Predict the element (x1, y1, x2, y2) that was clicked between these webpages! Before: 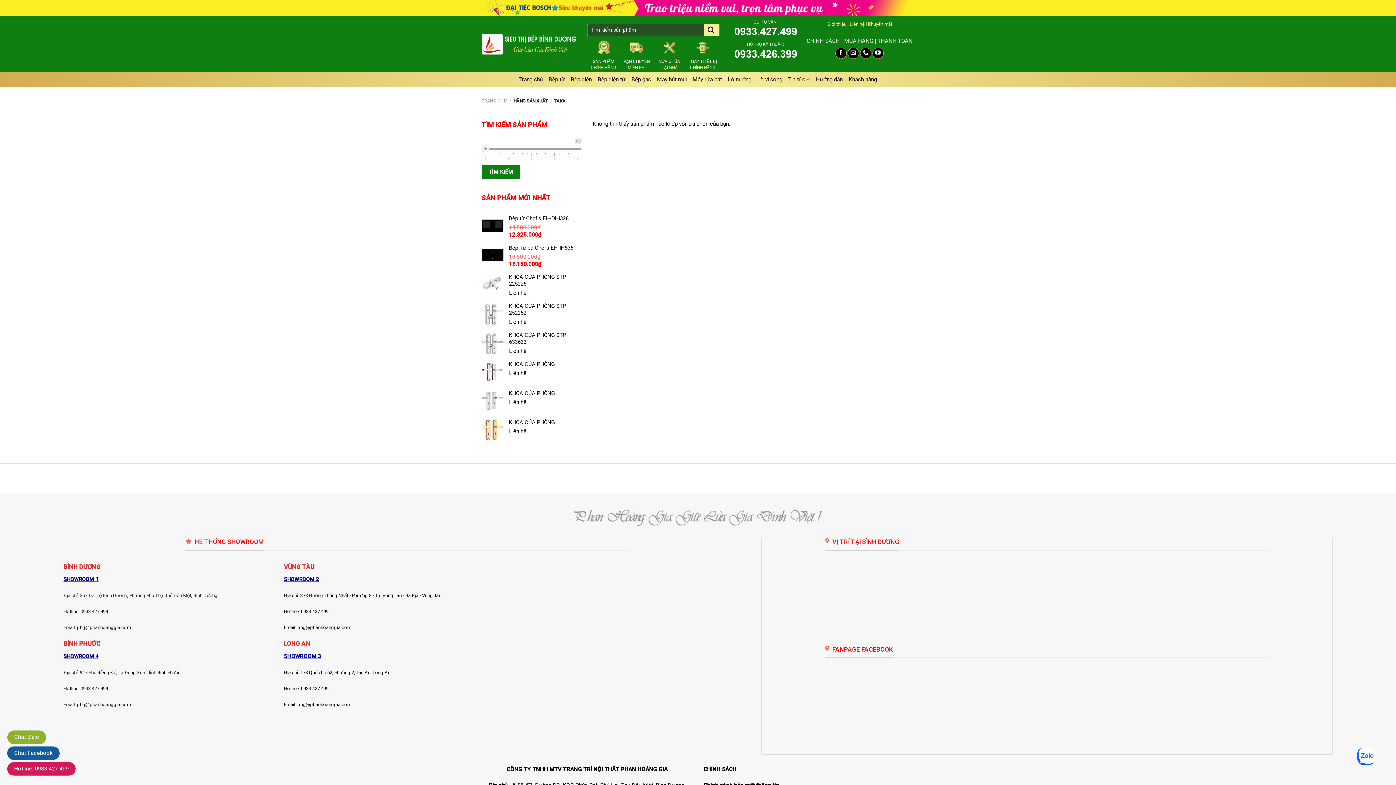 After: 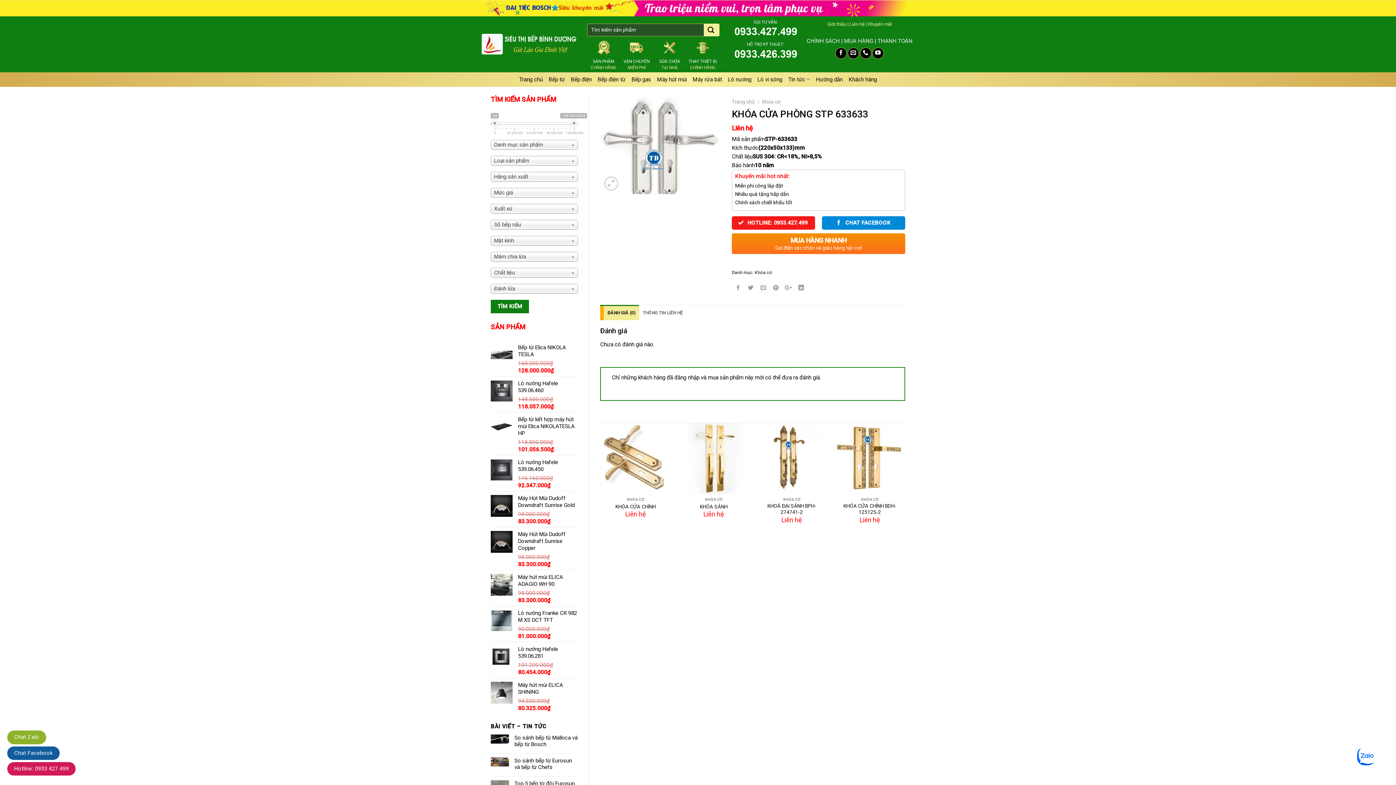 Action: label: KHÓA CỬA PHÒNG STP 633633 bbox: (509, 331, 581, 345)